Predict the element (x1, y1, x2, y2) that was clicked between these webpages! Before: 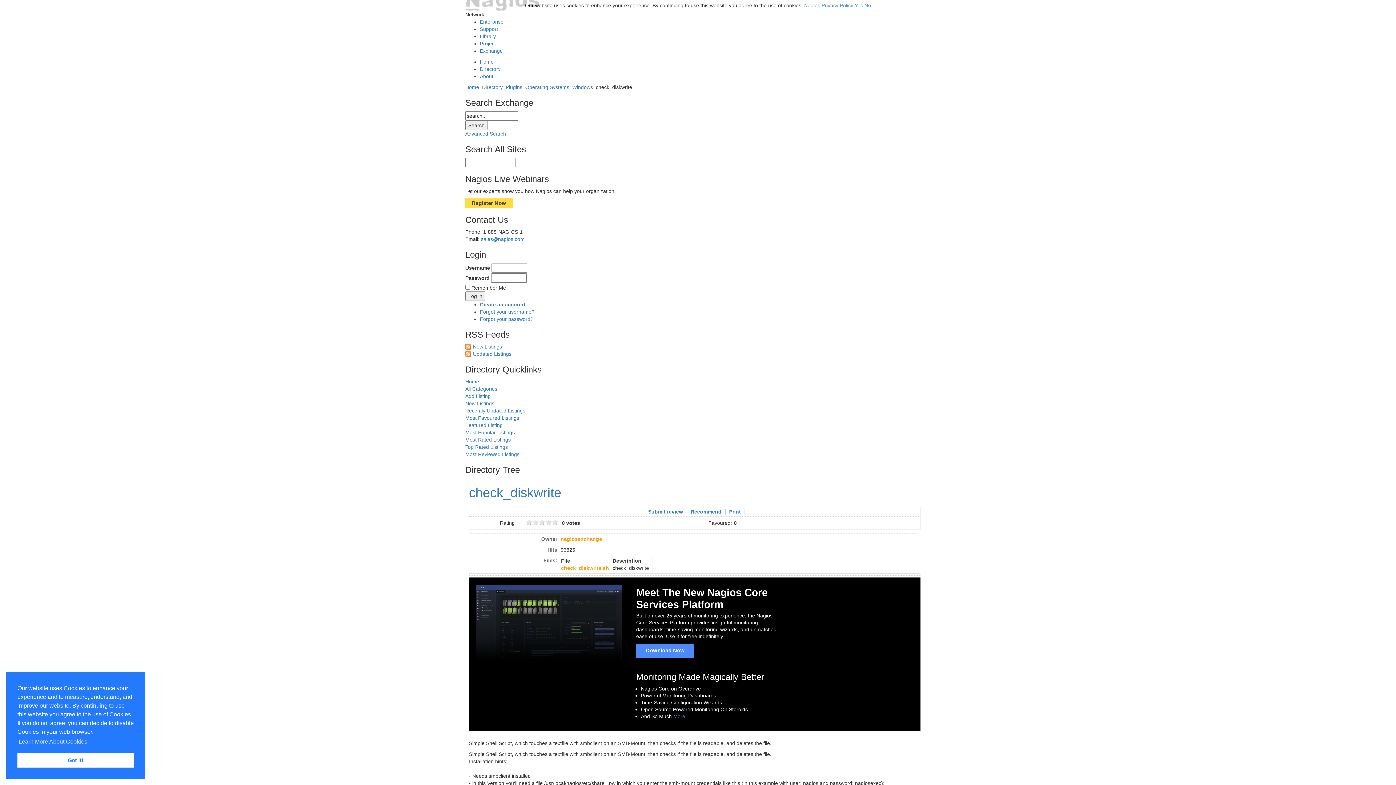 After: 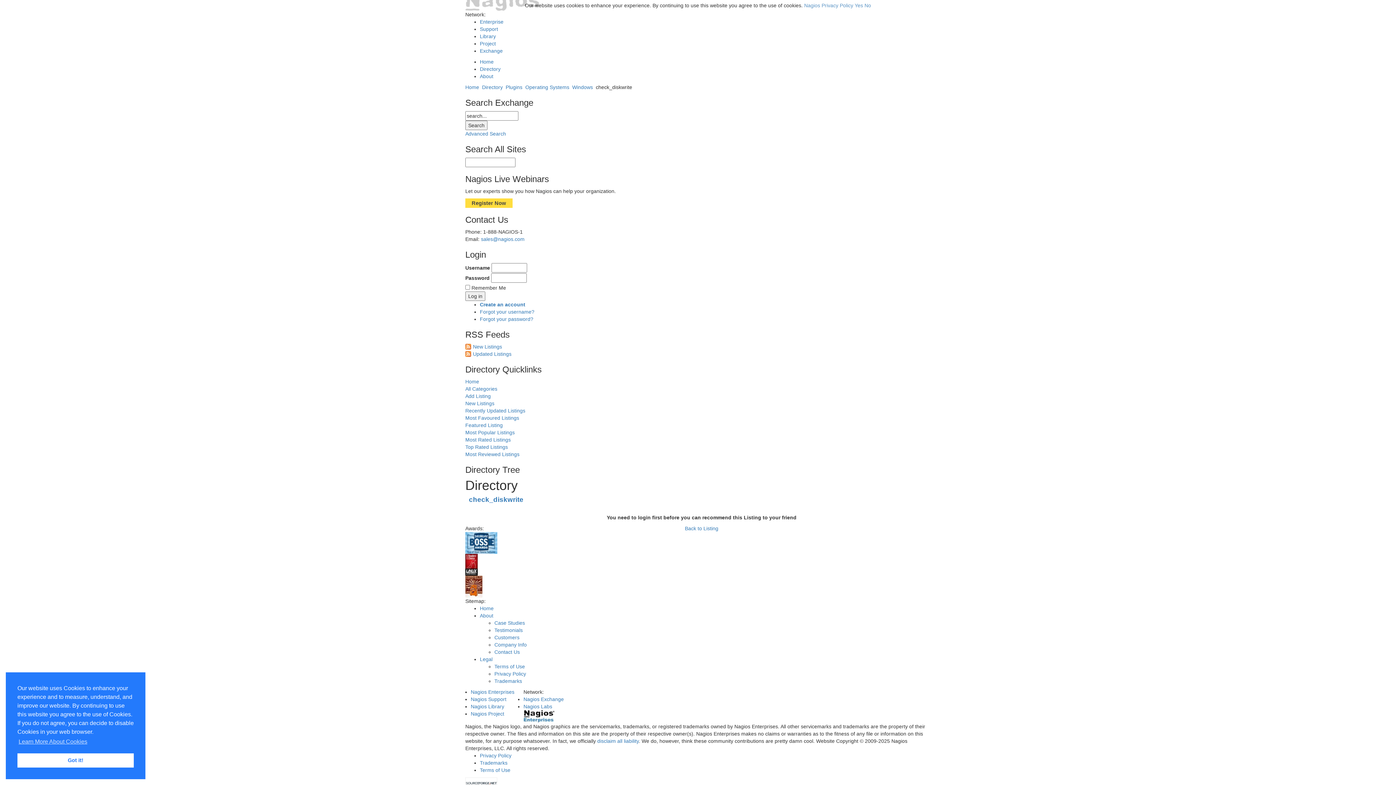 Action: label: Recommend bbox: (687, 509, 725, 514)